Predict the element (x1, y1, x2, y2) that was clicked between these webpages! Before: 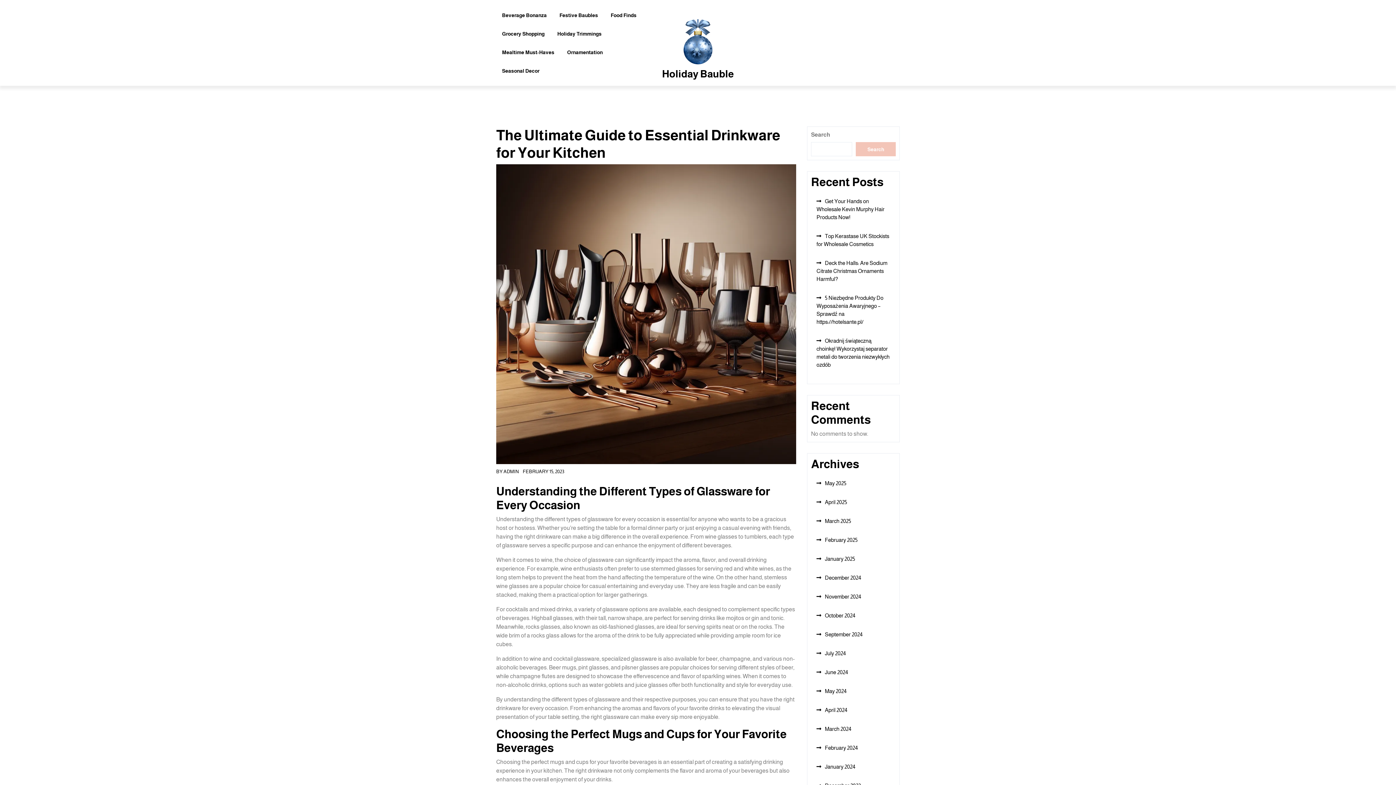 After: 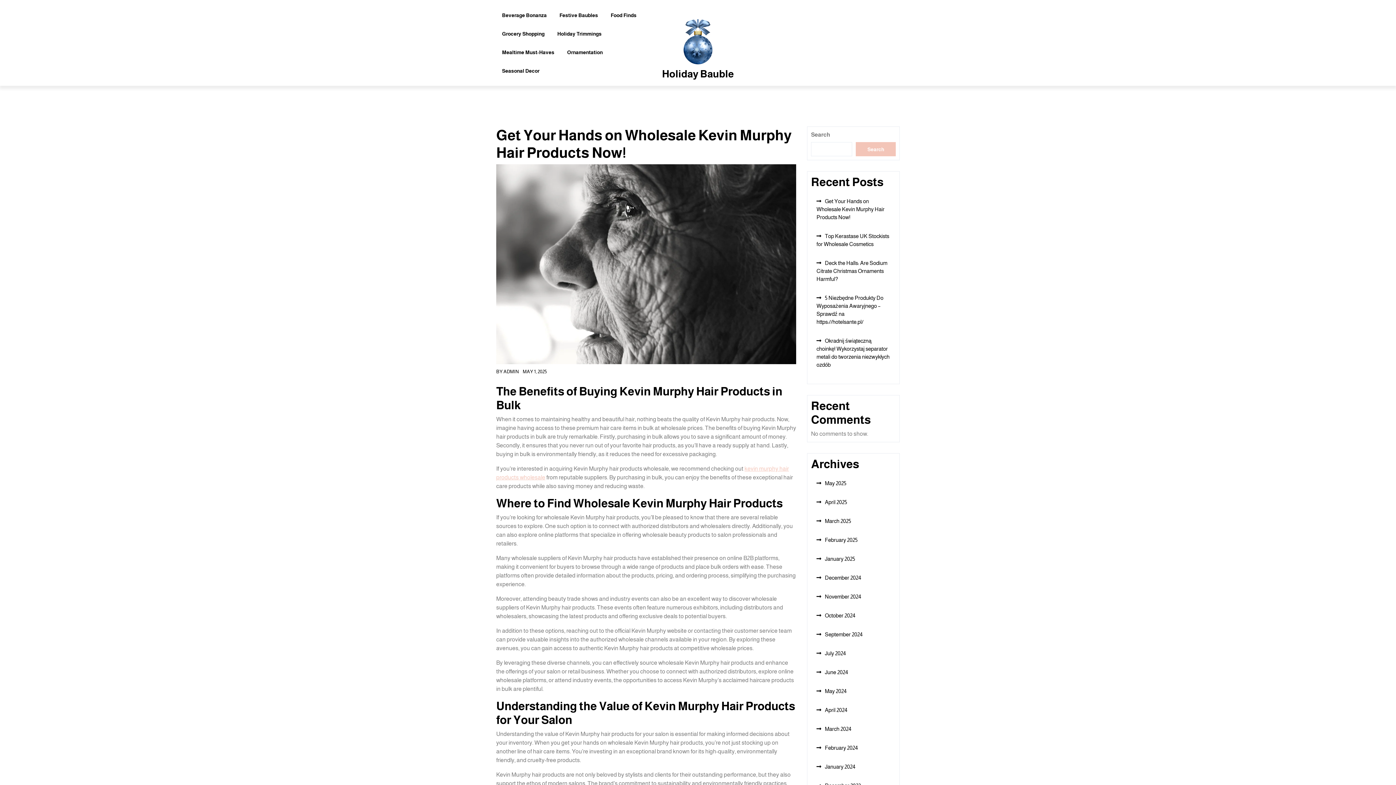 Action: label: Get Your Hands on Wholesale Kevin Murphy Hair Products Now! bbox: (816, 198, 884, 220)